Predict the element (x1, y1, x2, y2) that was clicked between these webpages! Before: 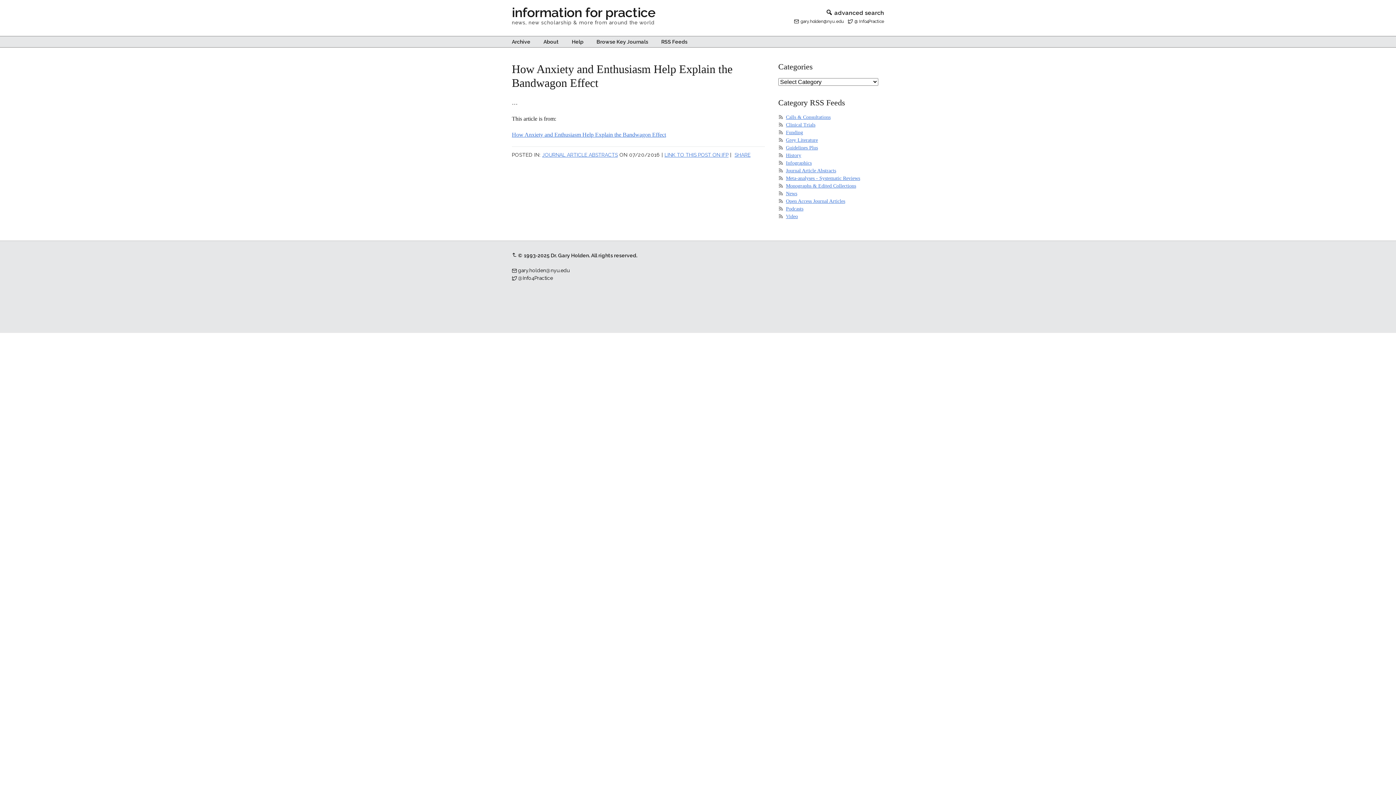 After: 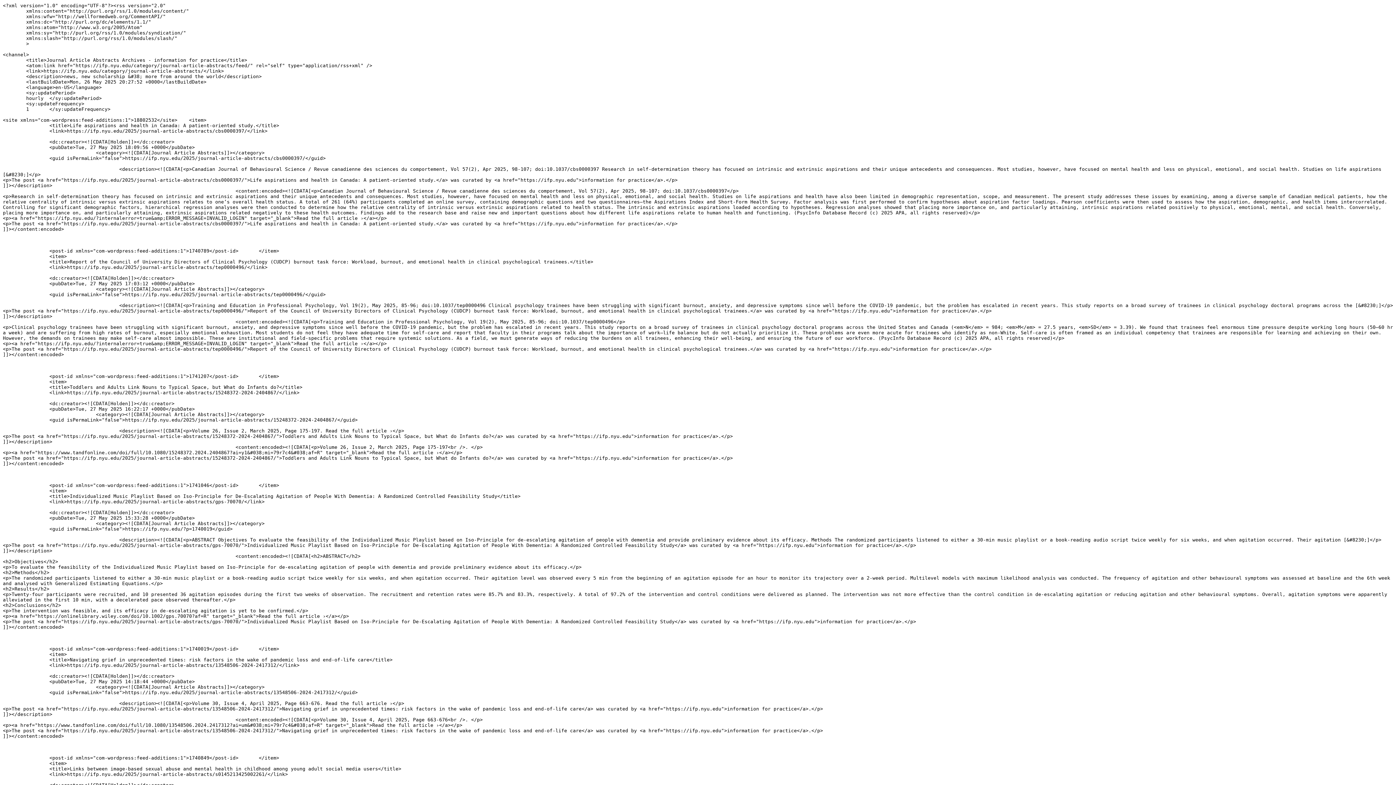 Action: label: Journal Article Abstracts bbox: (786, 168, 836, 173)